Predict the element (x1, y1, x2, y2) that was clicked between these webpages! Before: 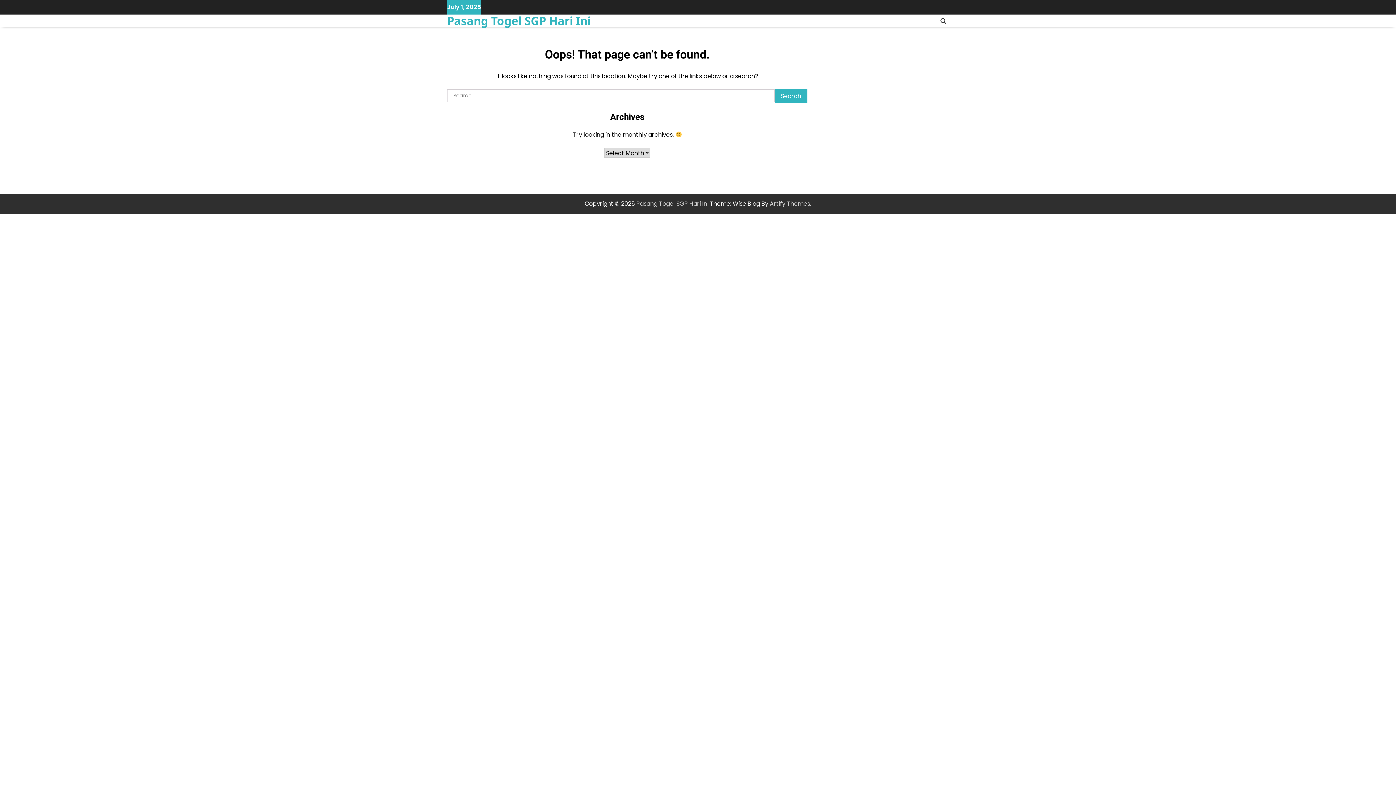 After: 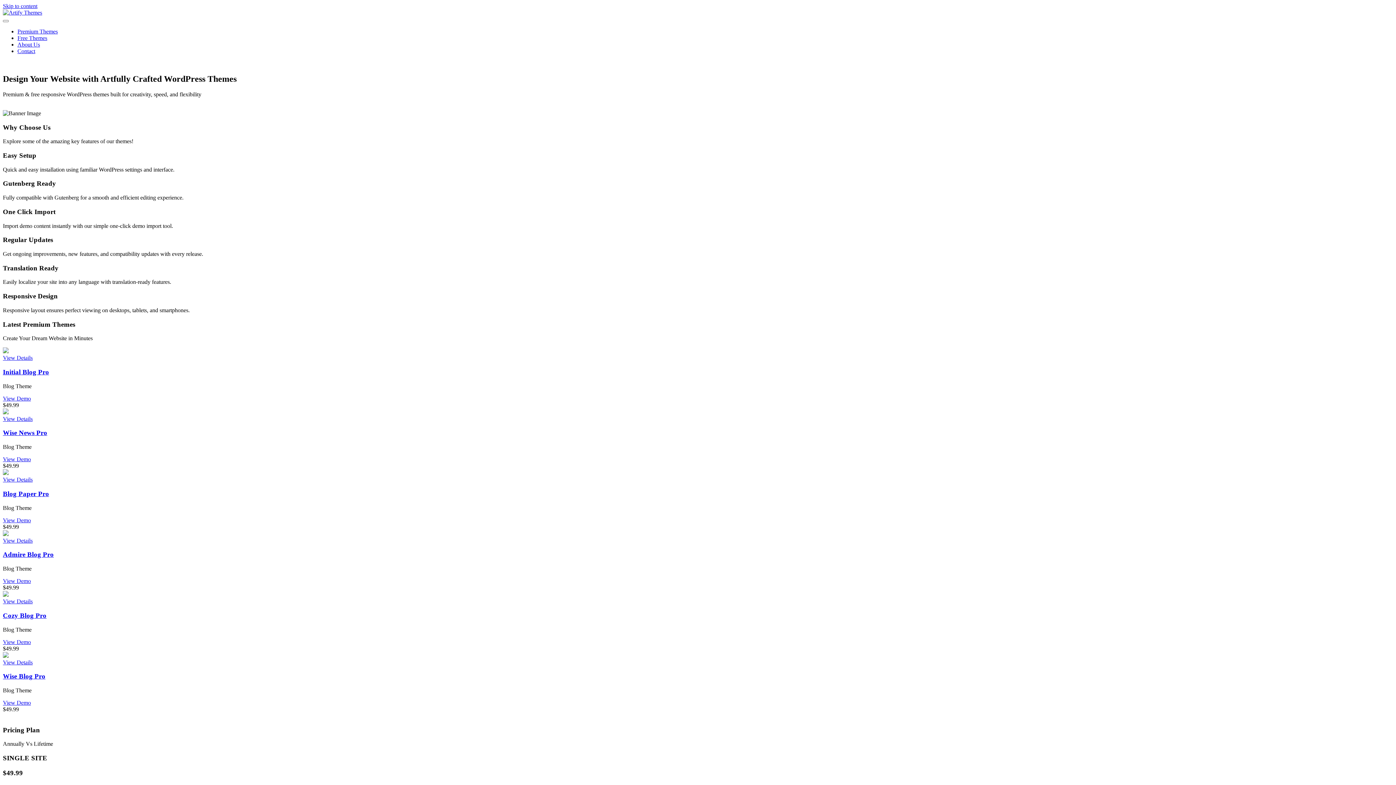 Action: label: Artify Themes bbox: (770, 199, 810, 208)